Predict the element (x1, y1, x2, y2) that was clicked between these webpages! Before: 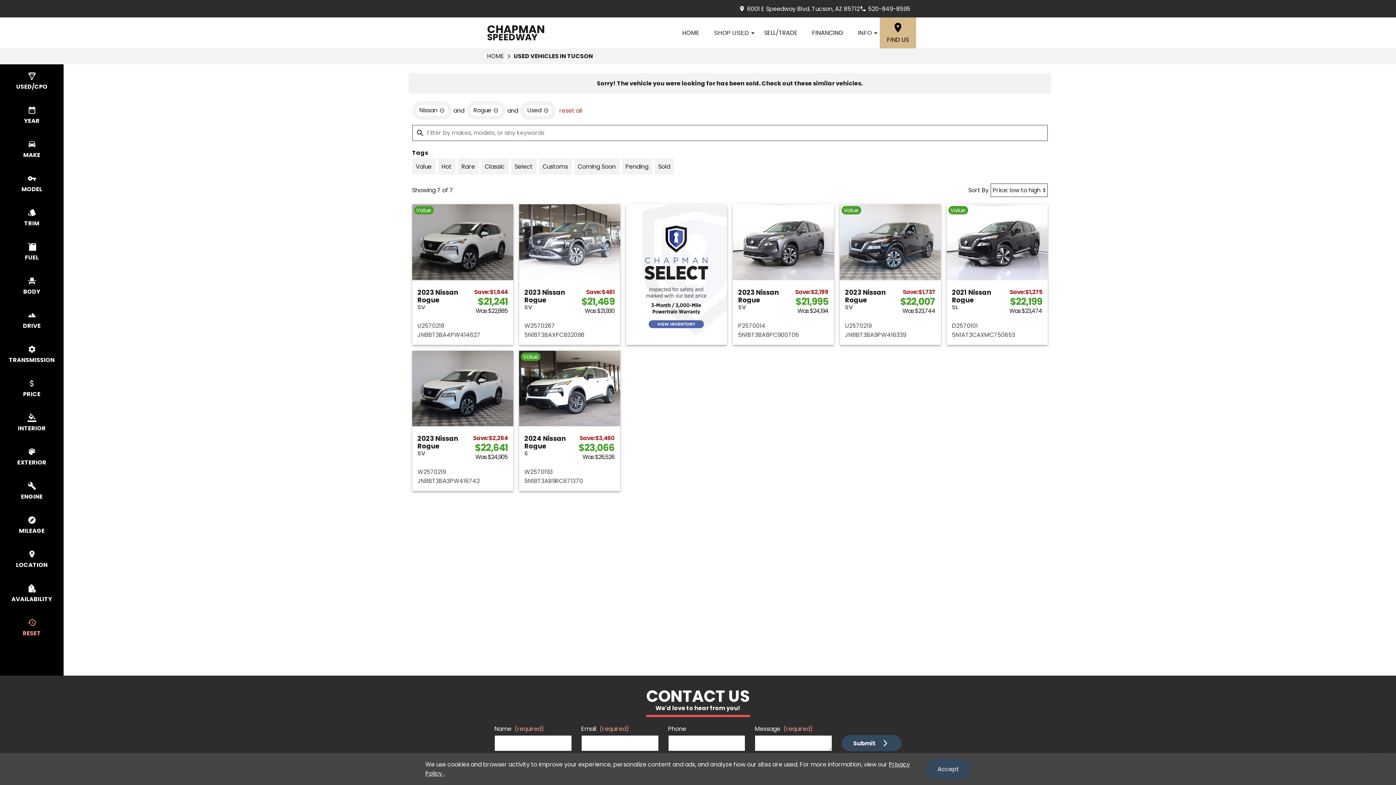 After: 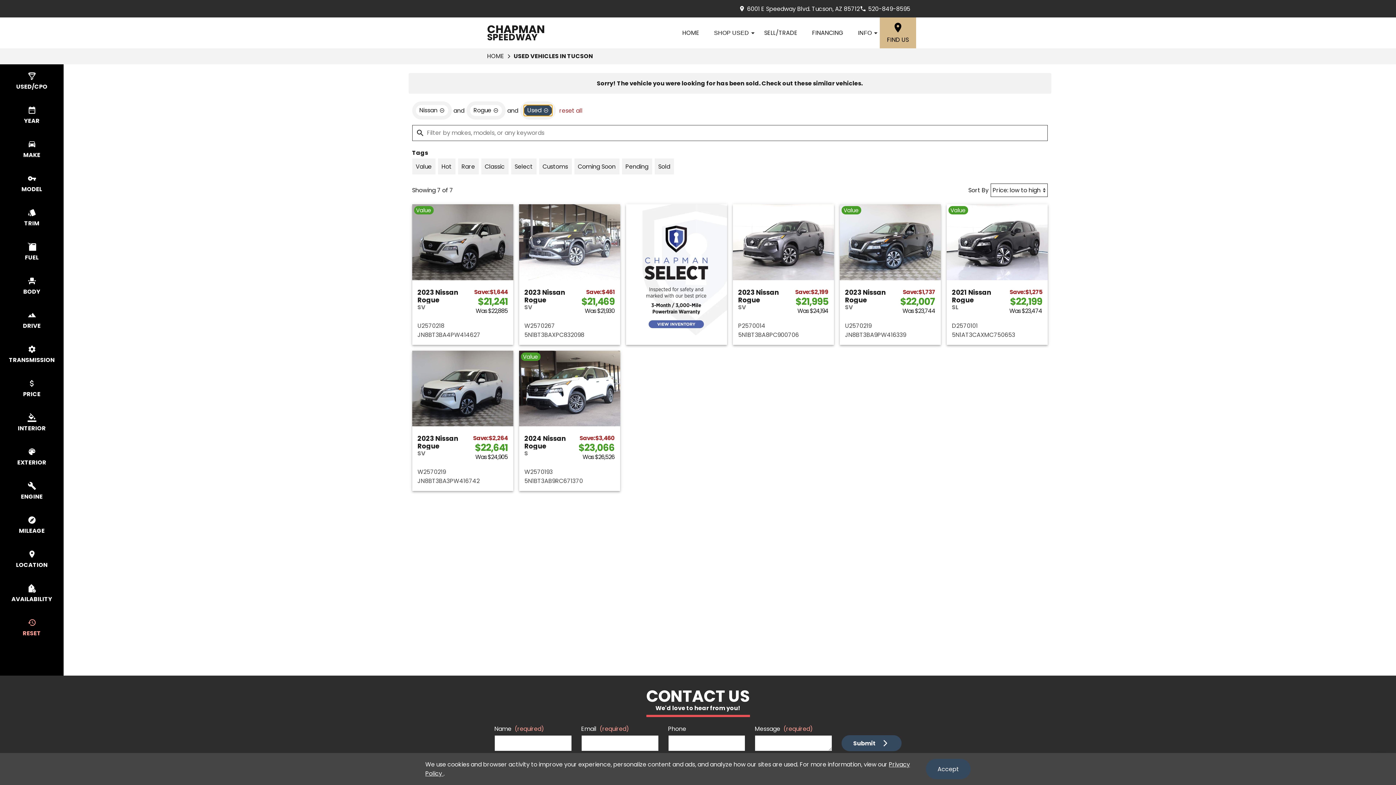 Action: bbox: (523, 105, 552, 116) label: remove option used